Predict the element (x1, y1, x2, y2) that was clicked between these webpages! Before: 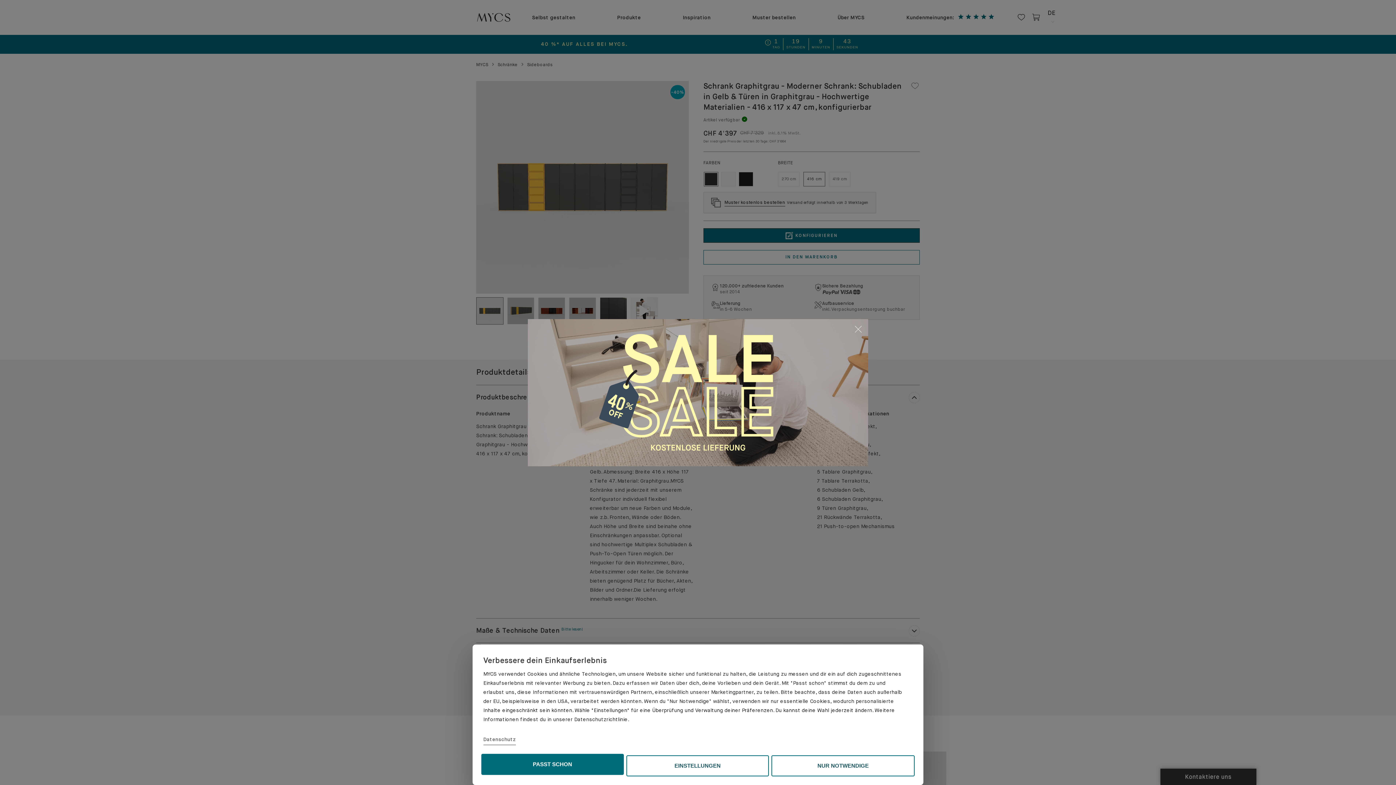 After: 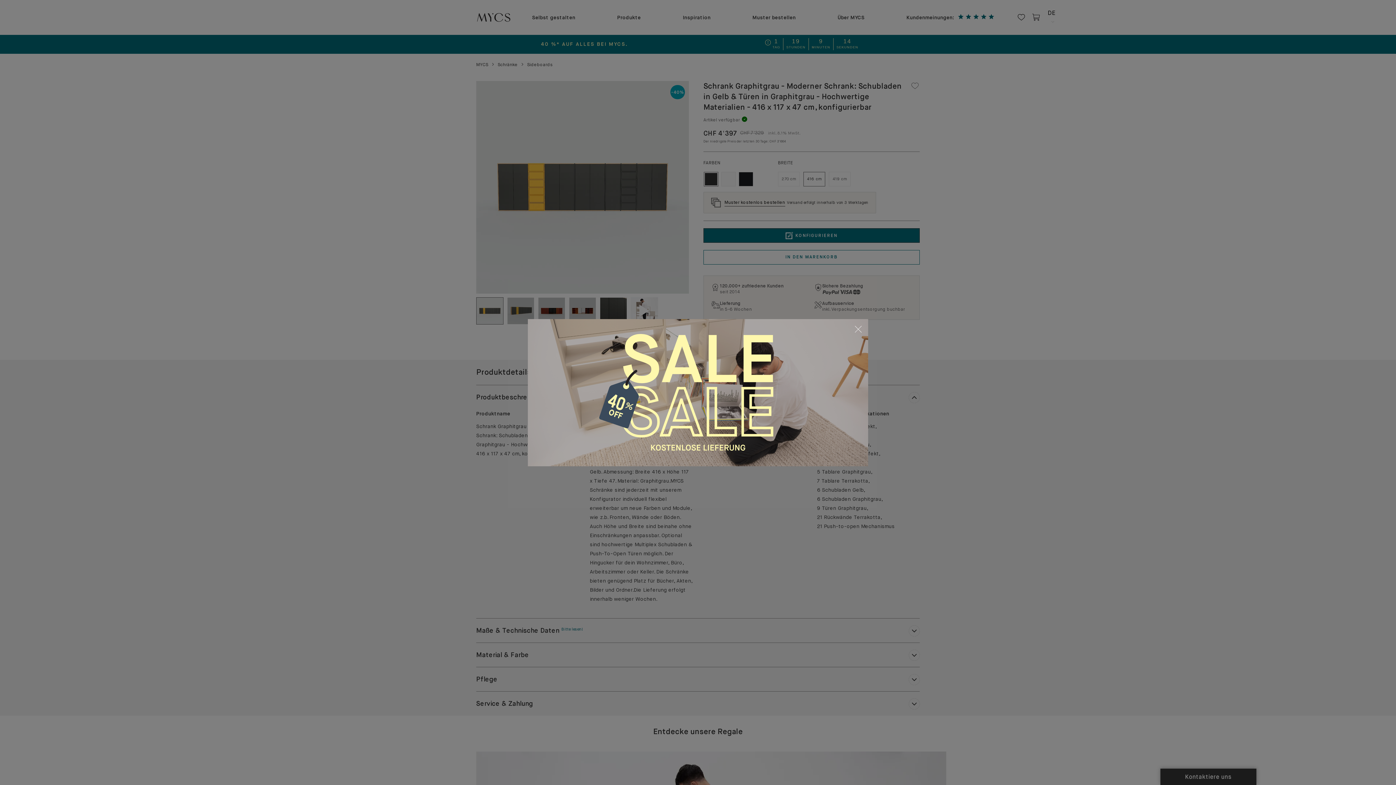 Action: label: NUR NOTWENDIGE bbox: (771, 755, 914, 776)